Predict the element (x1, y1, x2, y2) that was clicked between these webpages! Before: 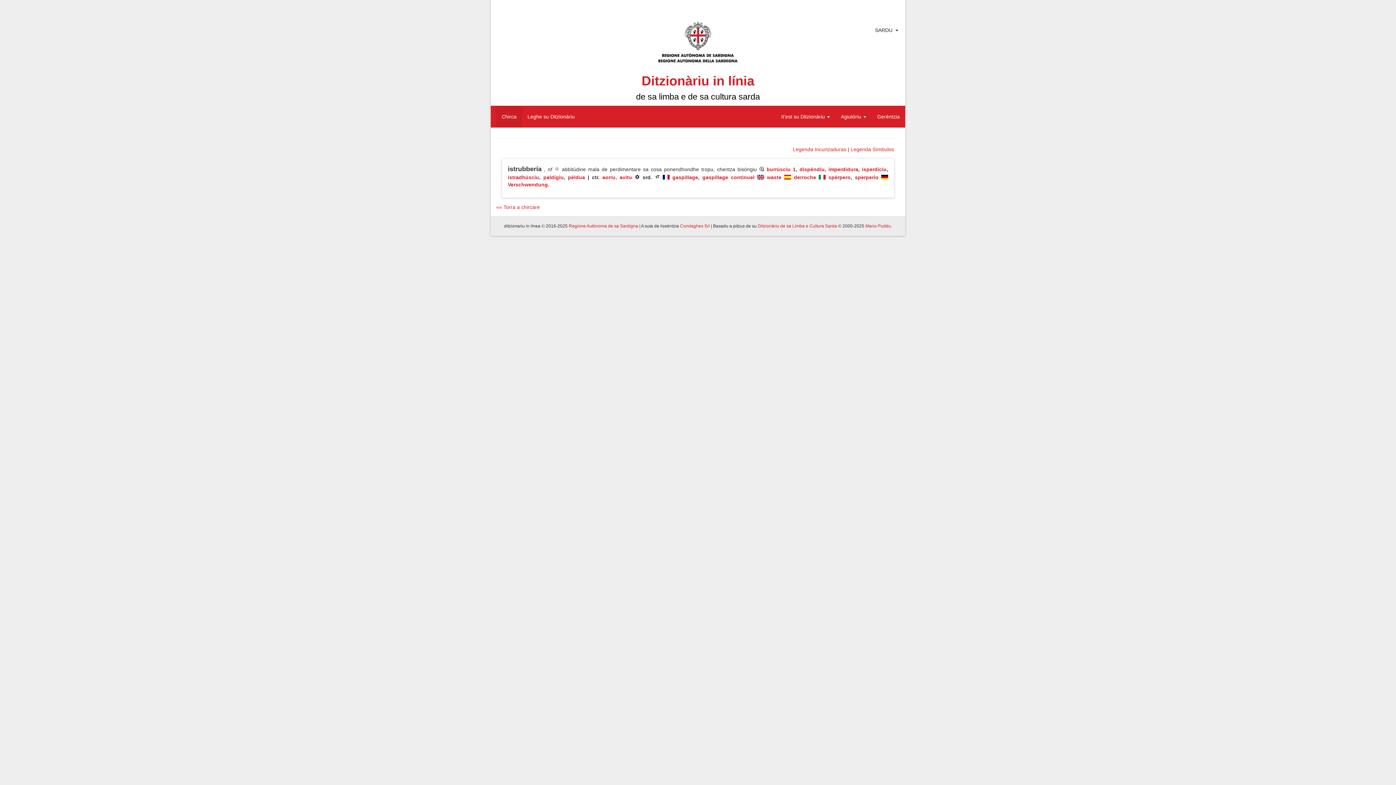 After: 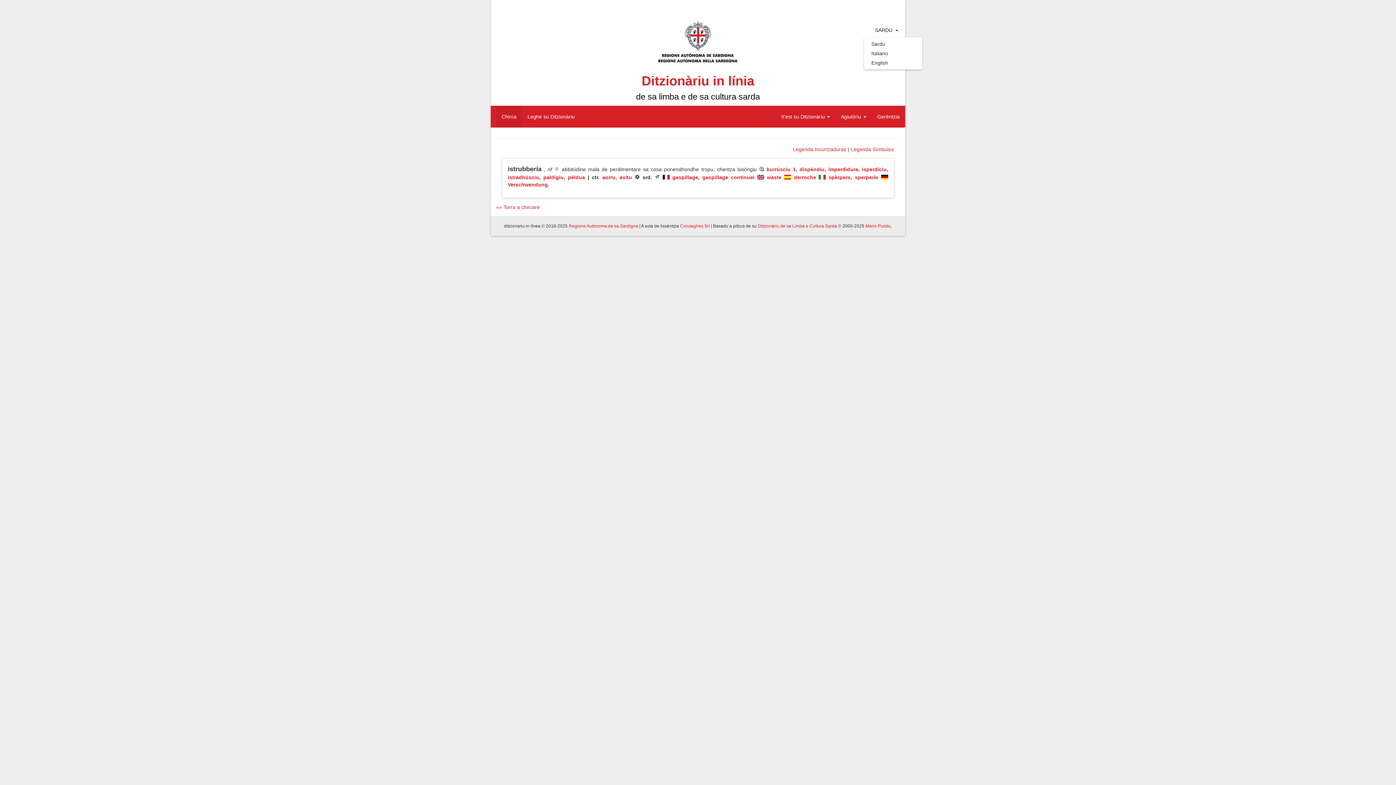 Action: bbox: (892, 23, 901, 36)